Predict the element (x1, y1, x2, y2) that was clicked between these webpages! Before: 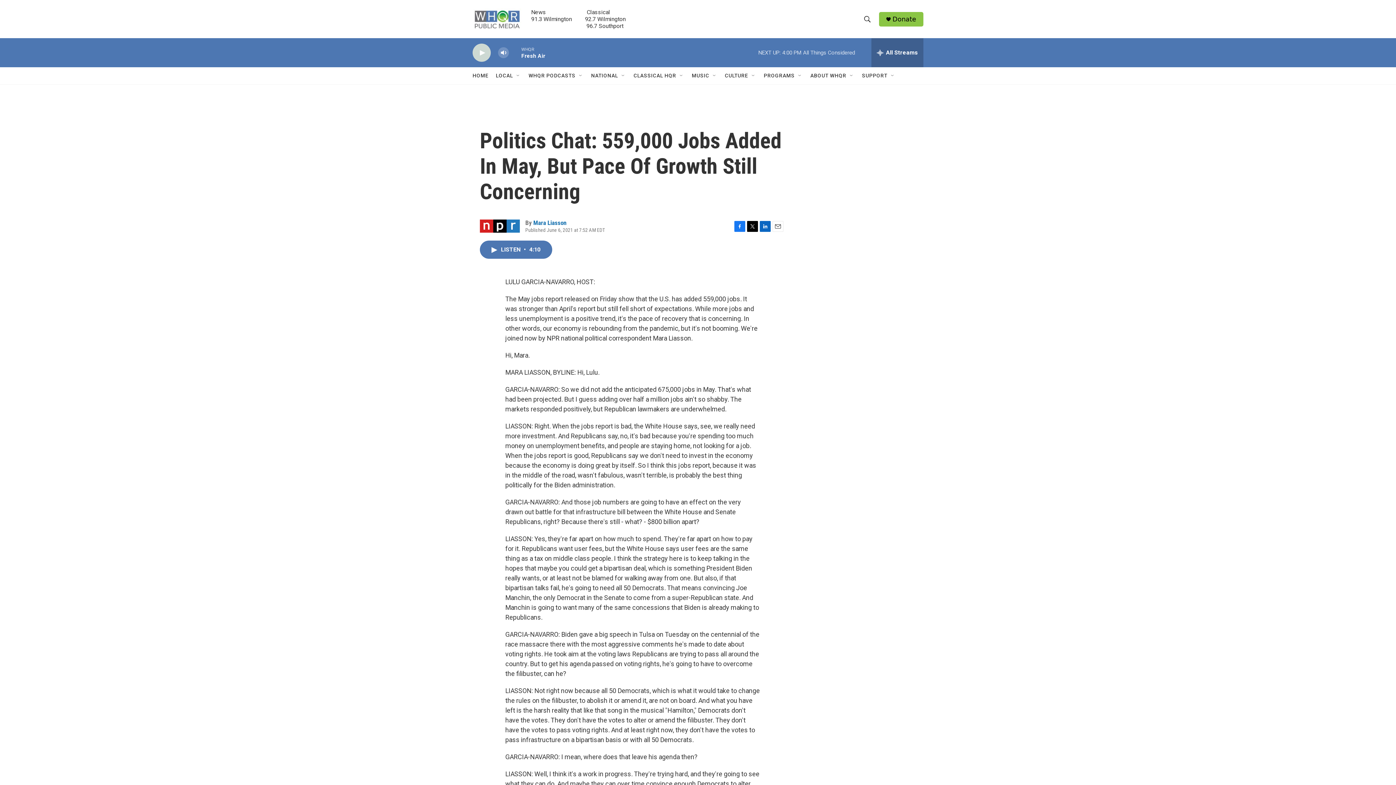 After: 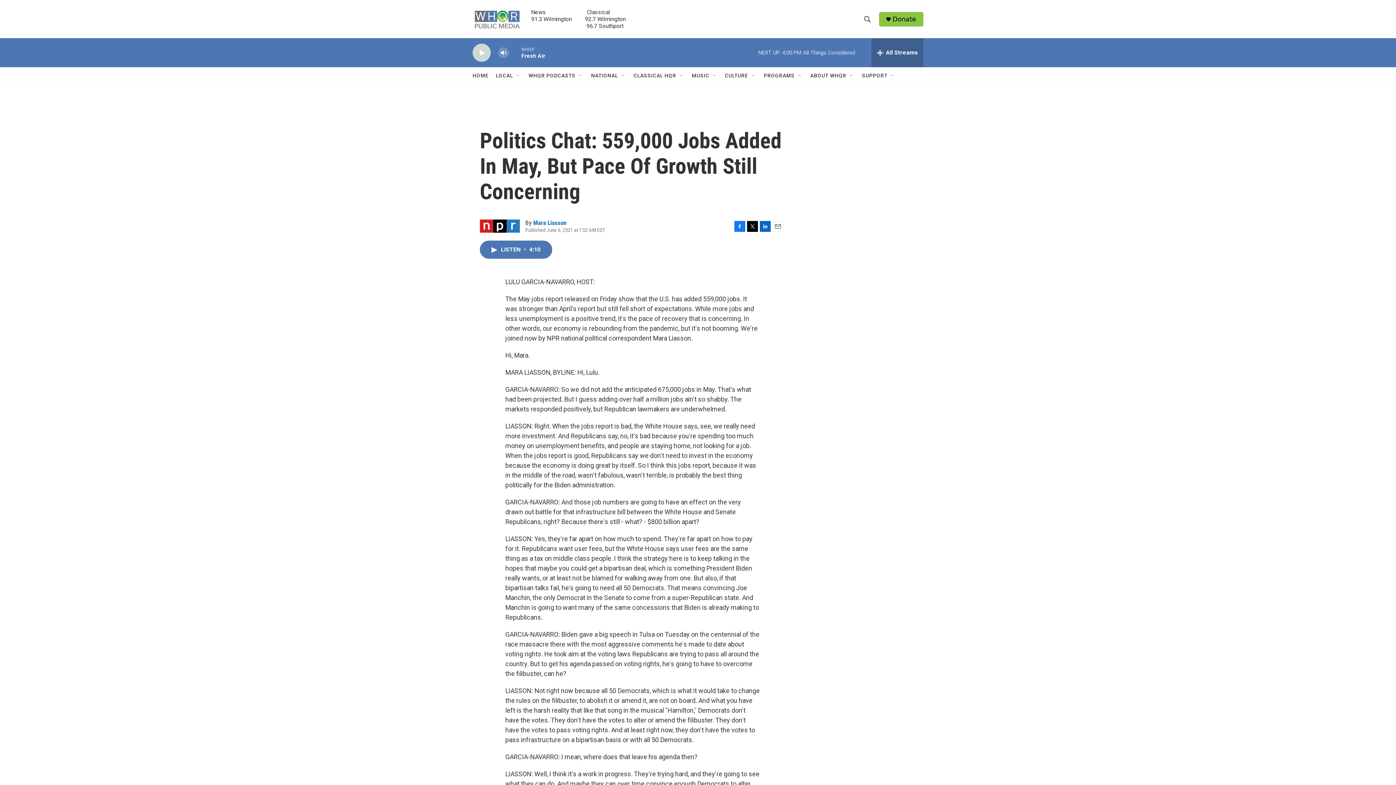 Action: bbox: (734, 228, 745, 239) label: Facebook